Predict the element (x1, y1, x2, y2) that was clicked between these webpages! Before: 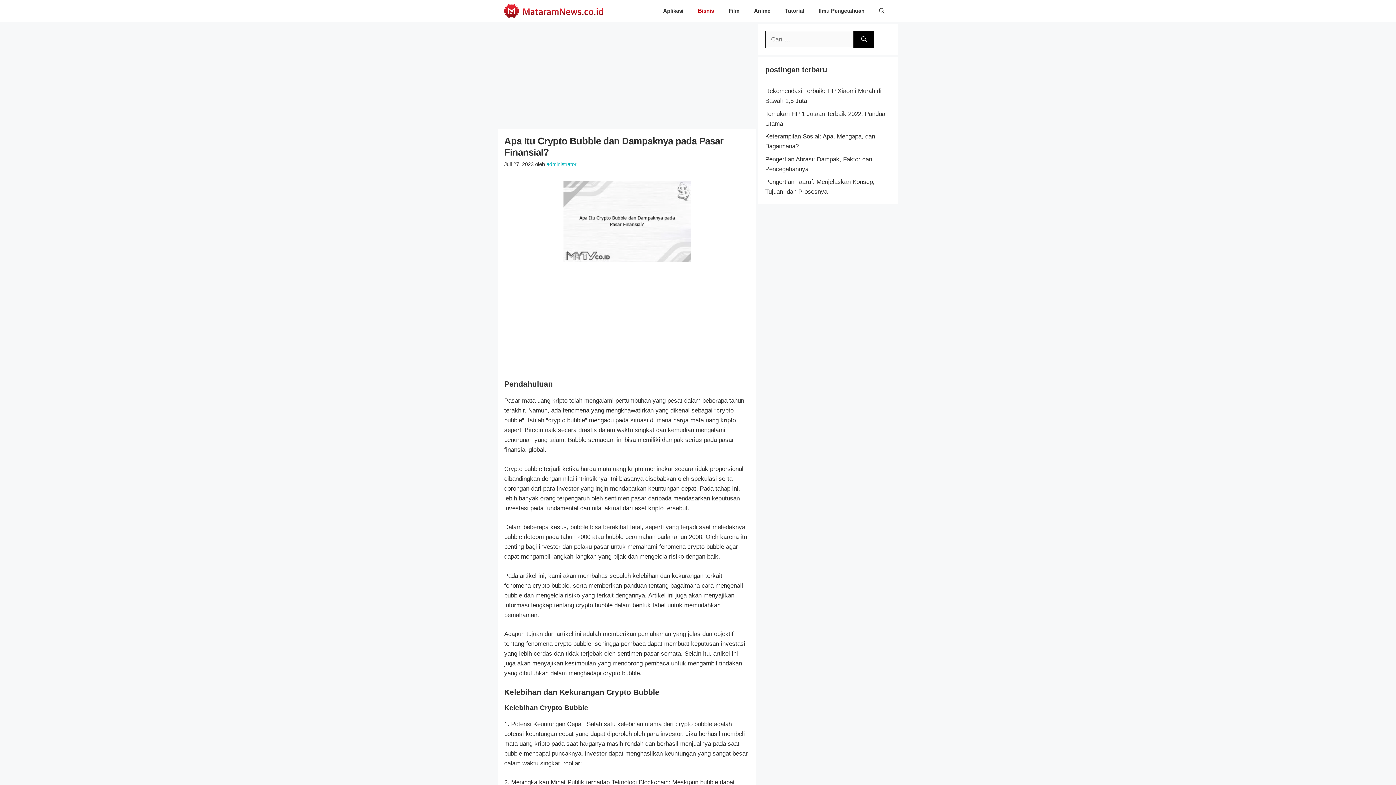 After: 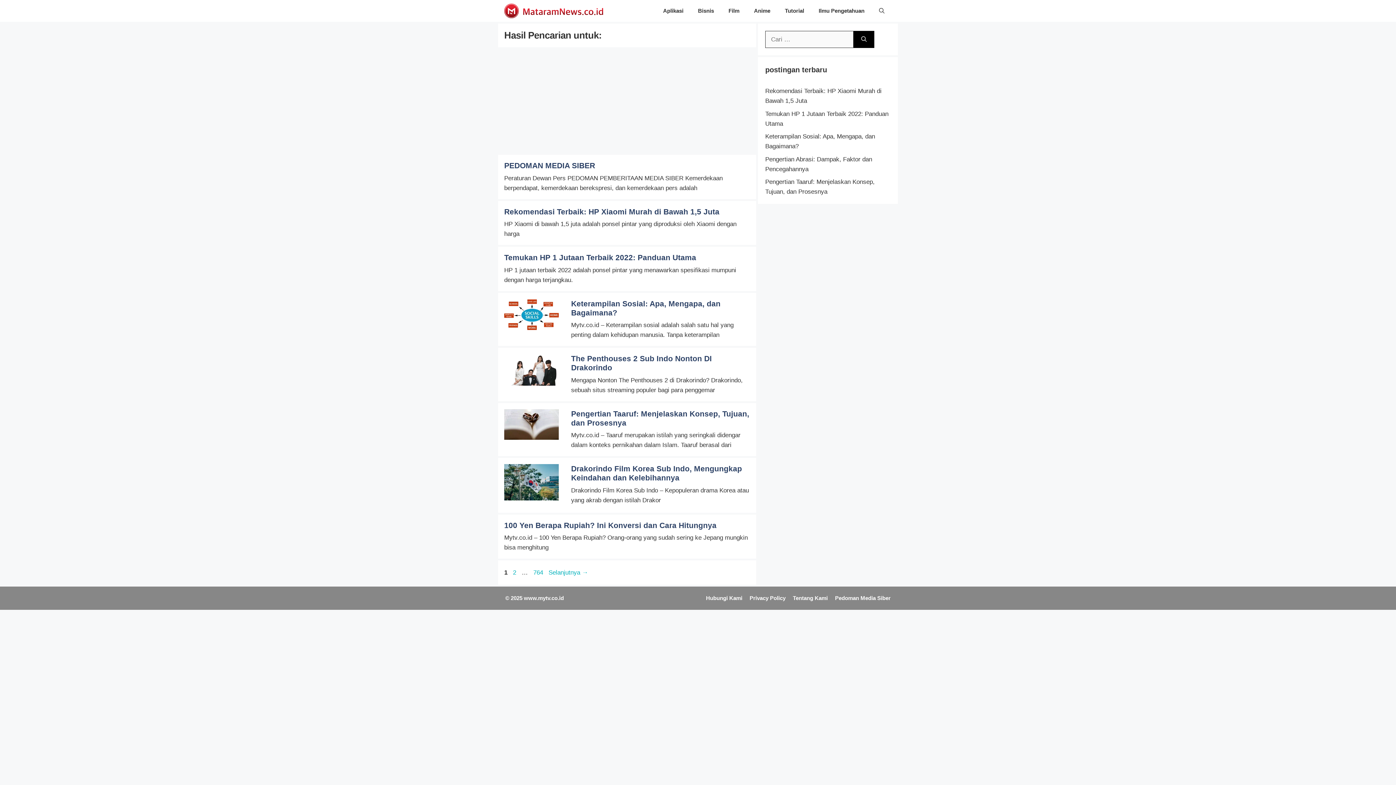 Action: bbox: (853, 30, 874, 48) label: Cari